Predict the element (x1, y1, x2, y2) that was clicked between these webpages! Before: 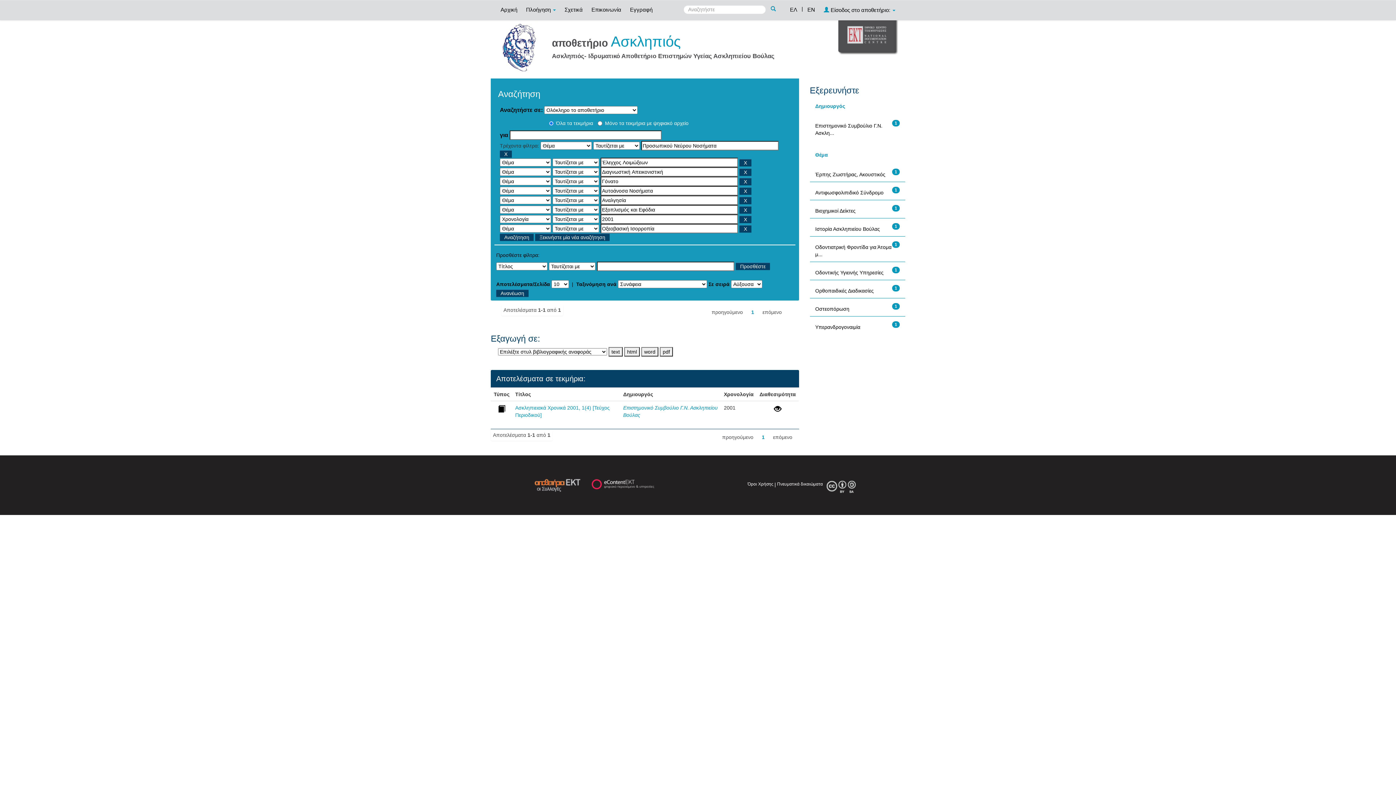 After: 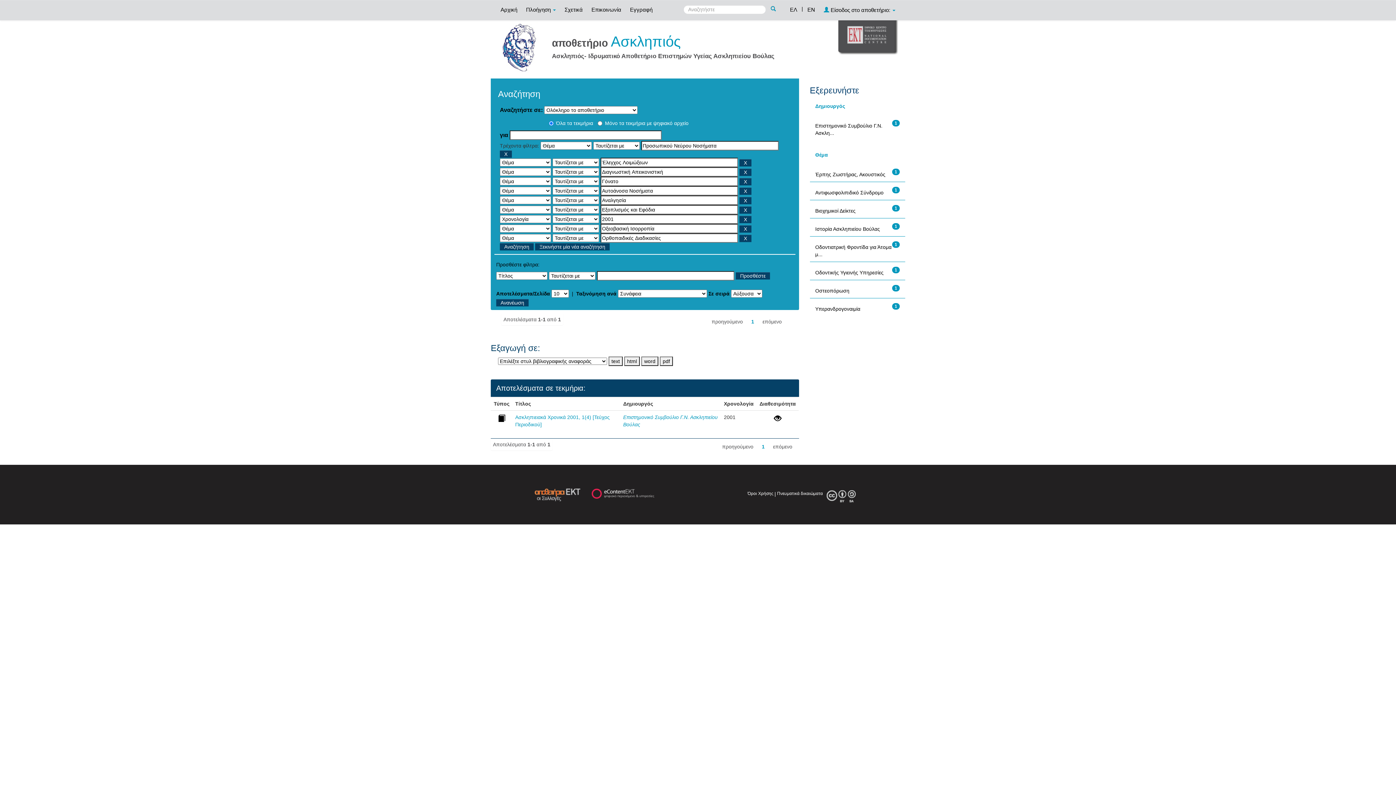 Action: label: Ορθοπαιδικές Διαδικασίες bbox: (815, 288, 874, 293)